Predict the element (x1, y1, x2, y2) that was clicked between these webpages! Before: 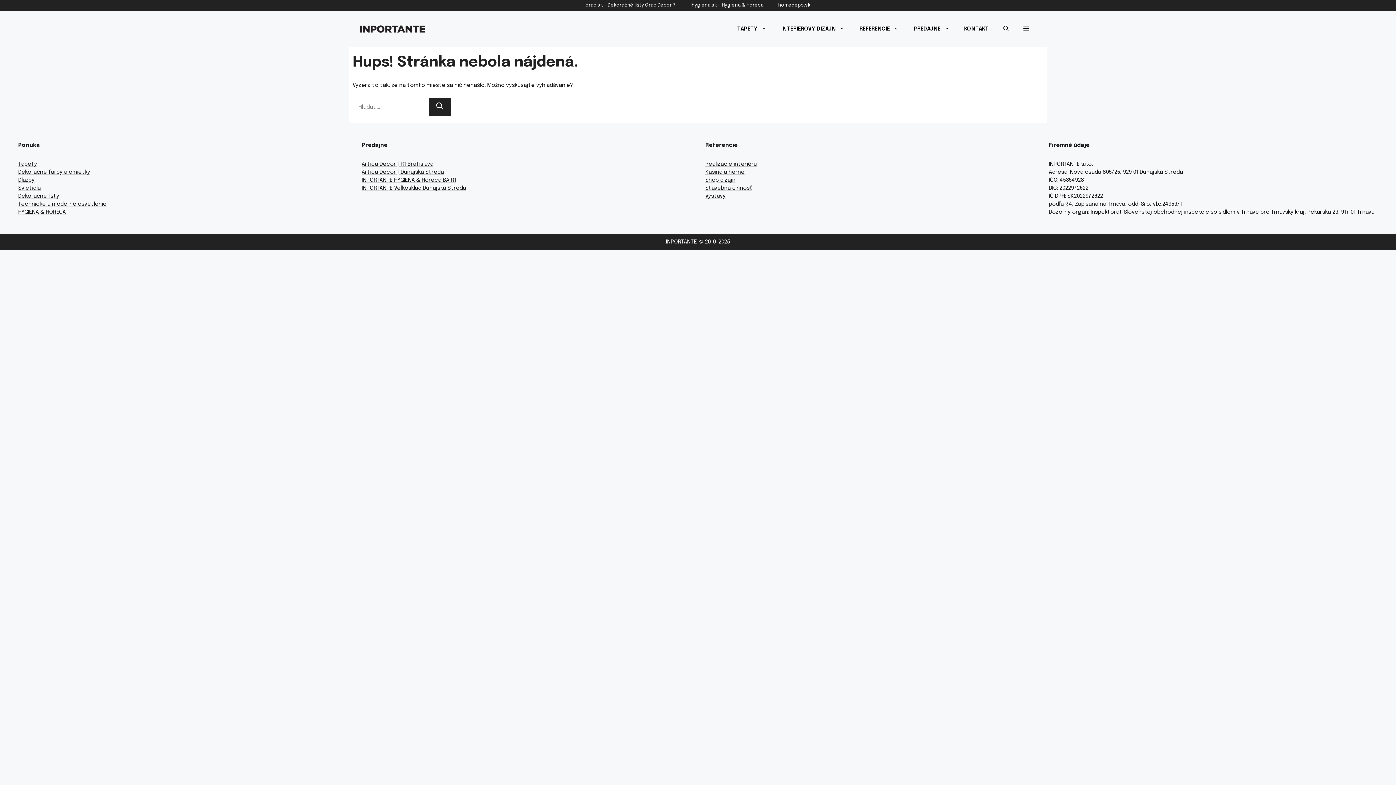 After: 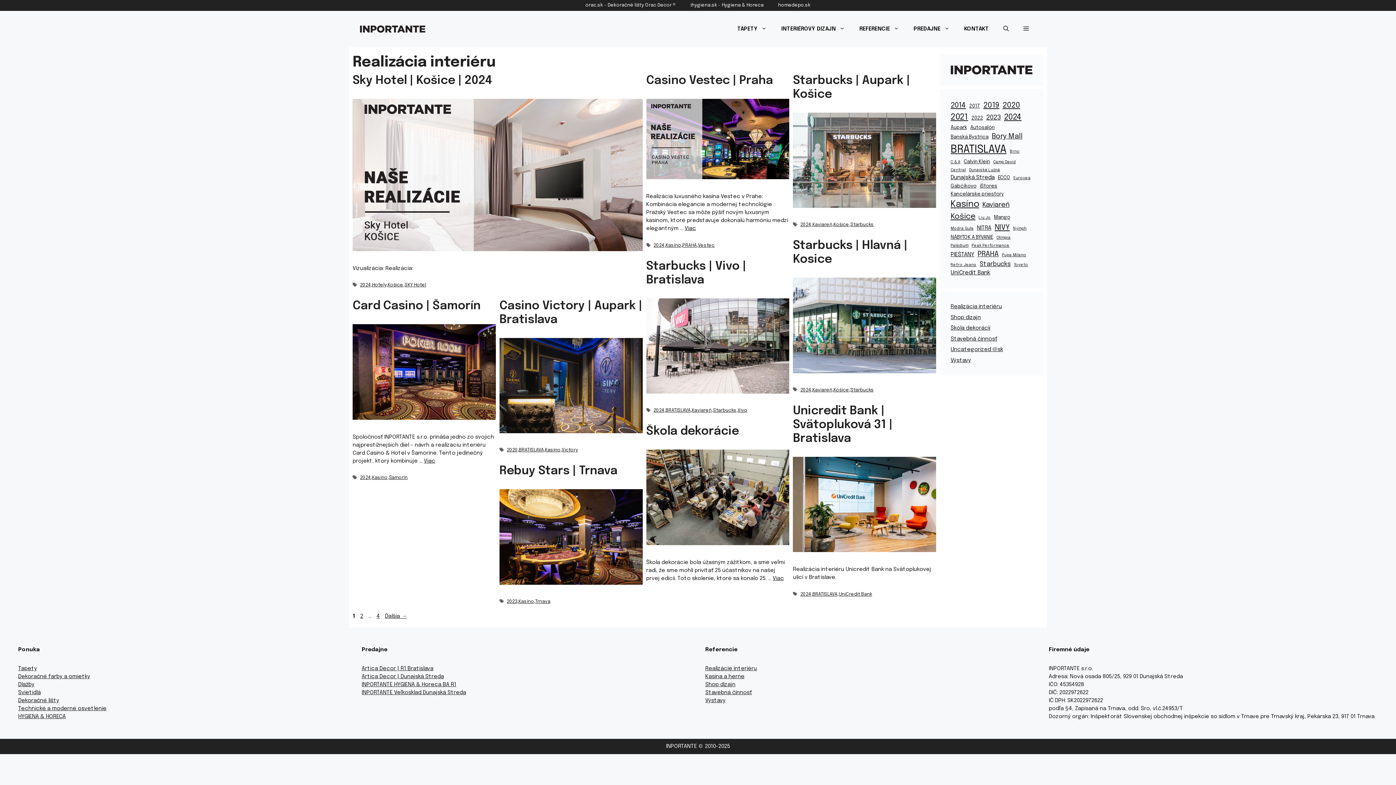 Action: label: Realizácie interiéru bbox: (705, 161, 757, 167)